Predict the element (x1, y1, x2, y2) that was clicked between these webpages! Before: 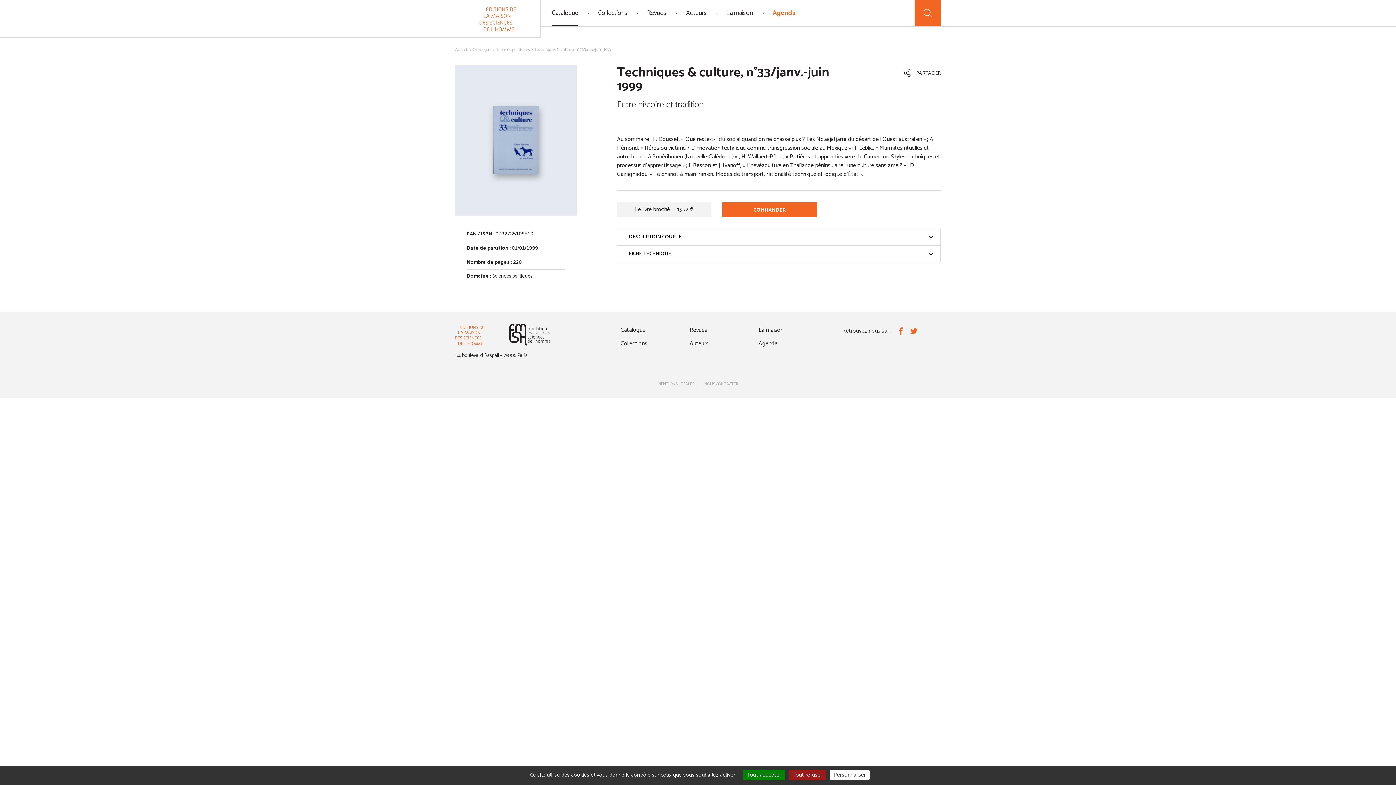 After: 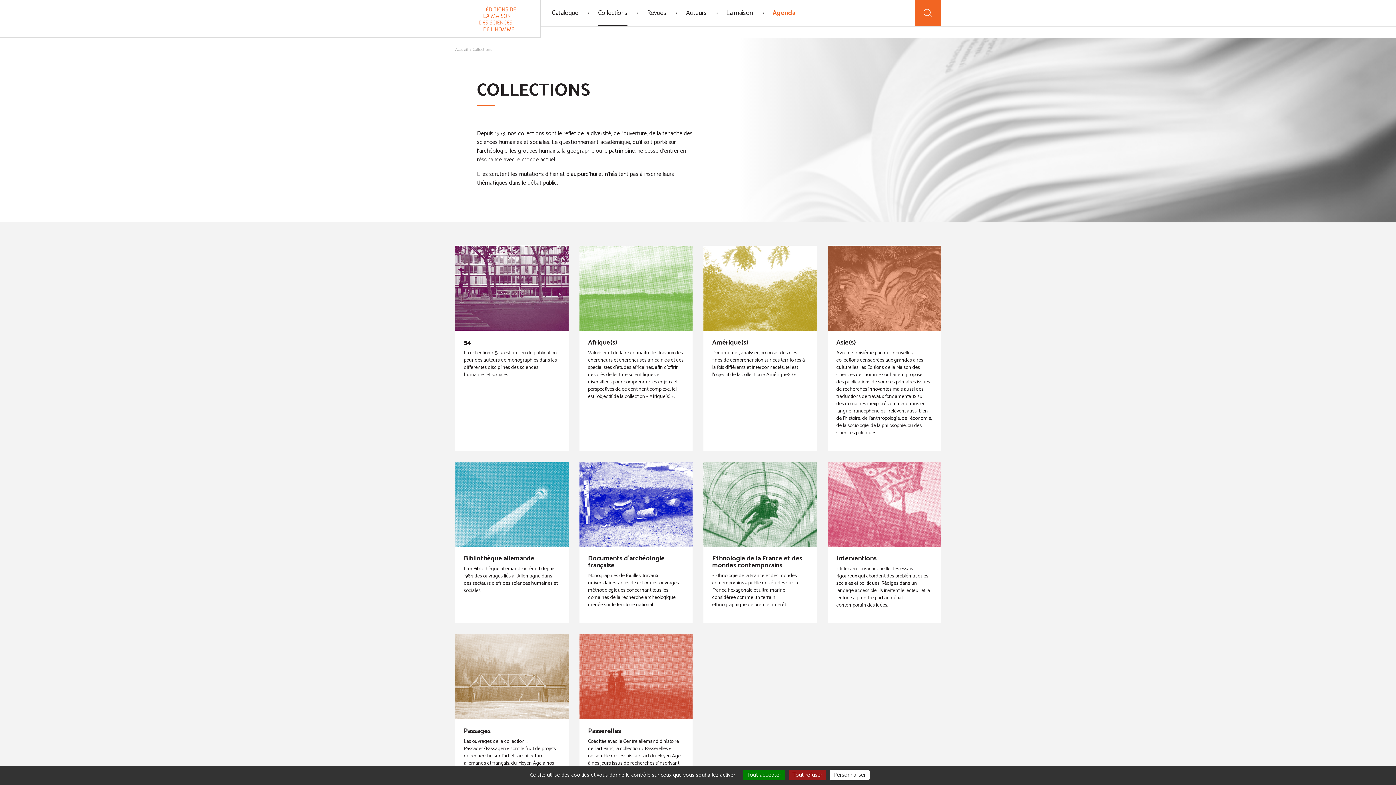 Action: bbox: (588, 0, 637, 26) label: Collections